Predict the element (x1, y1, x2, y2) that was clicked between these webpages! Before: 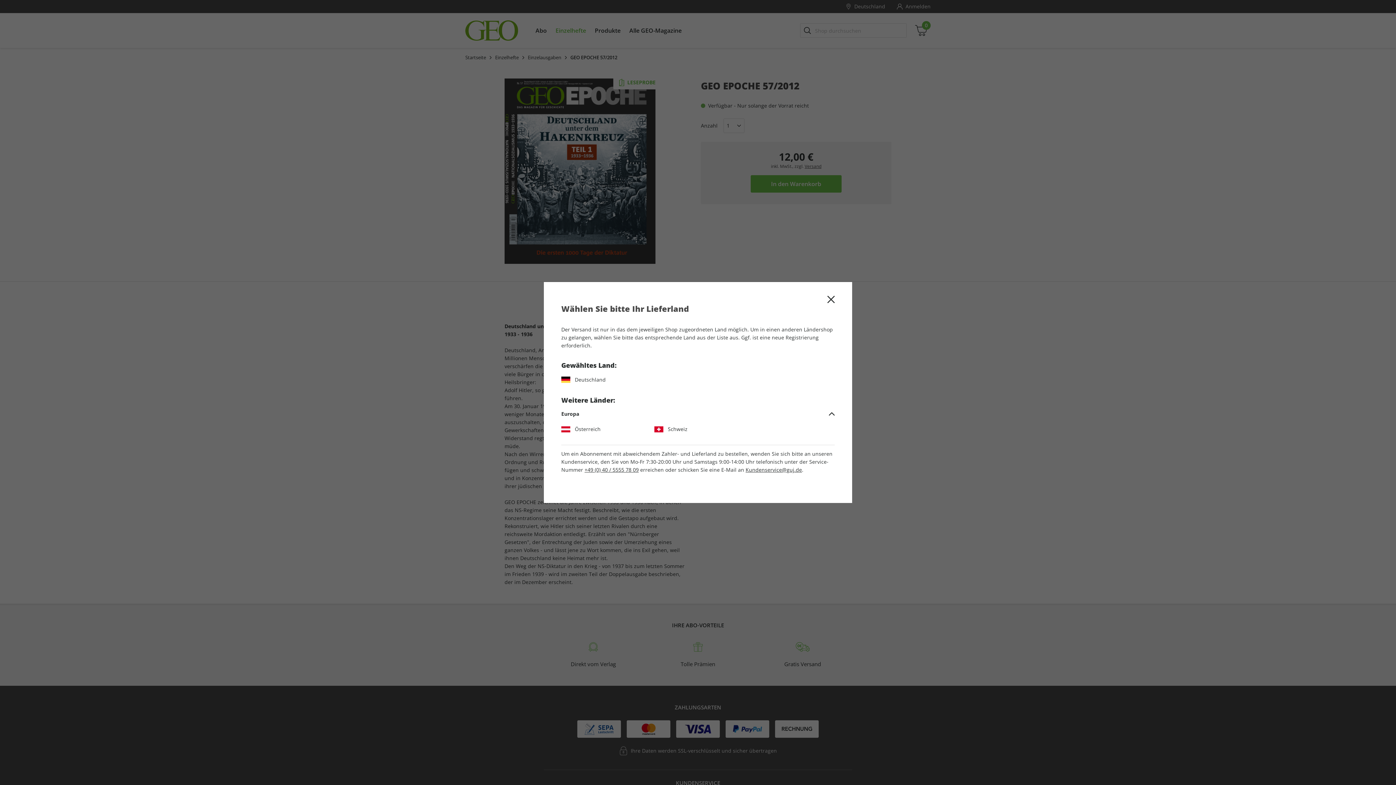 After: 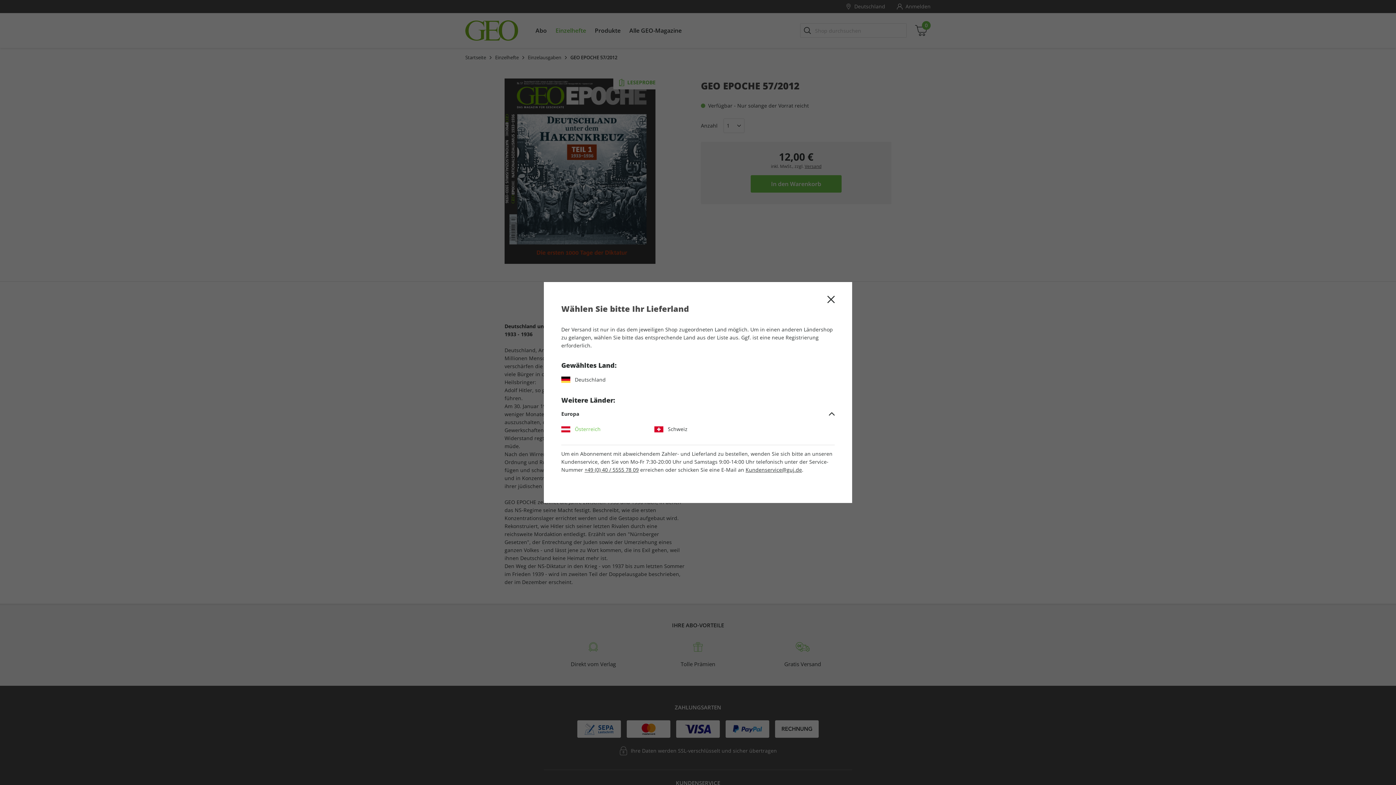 Action: label: Österreich bbox: (561, 424, 648, 434)